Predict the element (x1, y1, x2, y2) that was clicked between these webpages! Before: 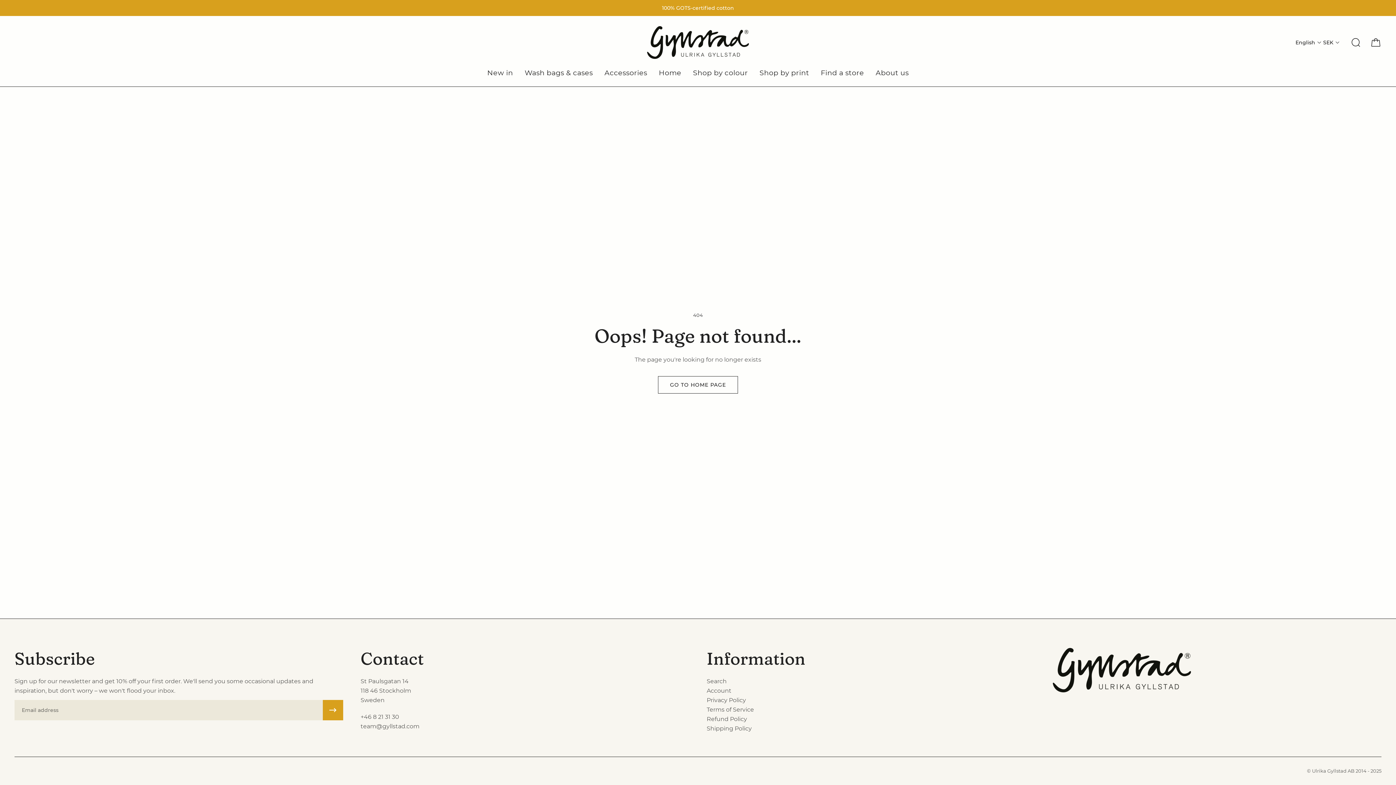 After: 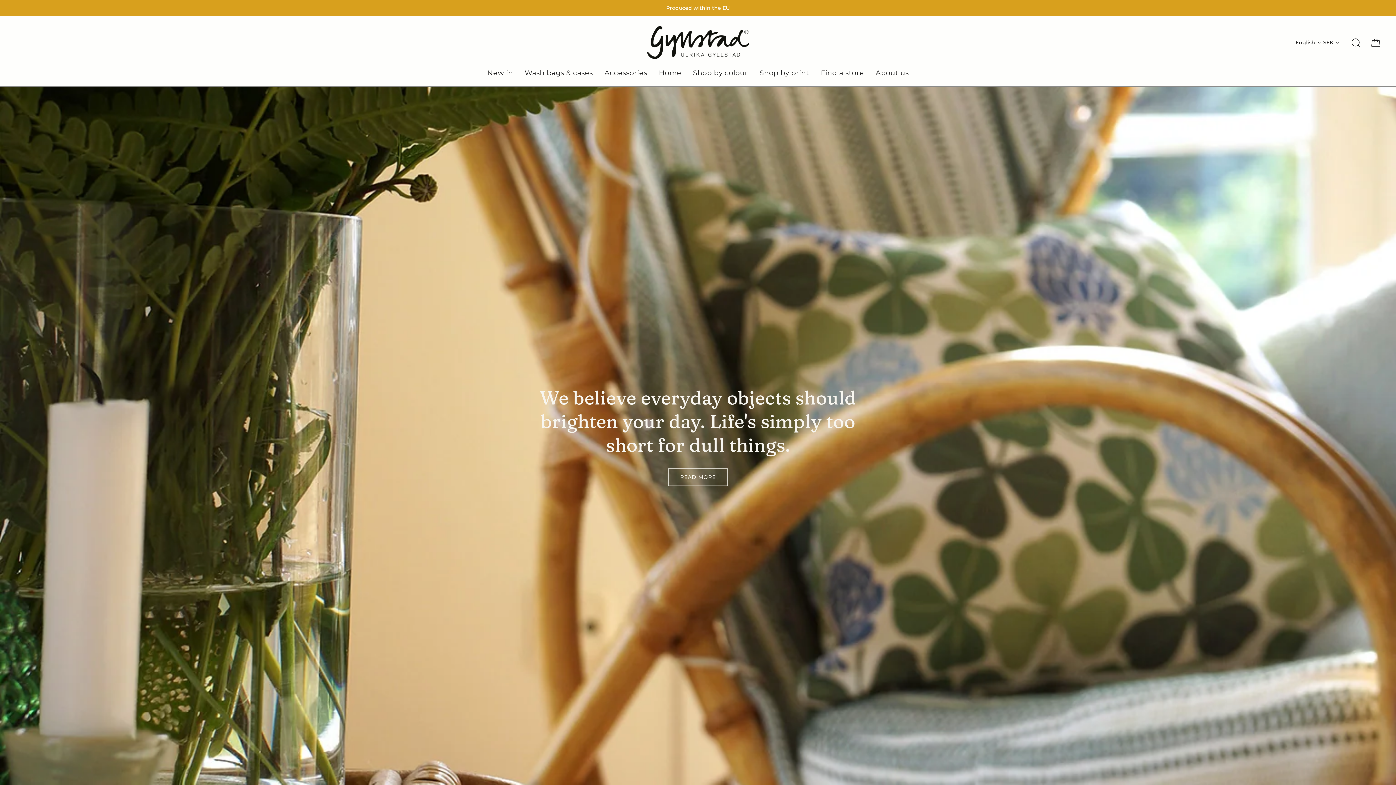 Action: bbox: (647, 26, 749, 58) label: Logo